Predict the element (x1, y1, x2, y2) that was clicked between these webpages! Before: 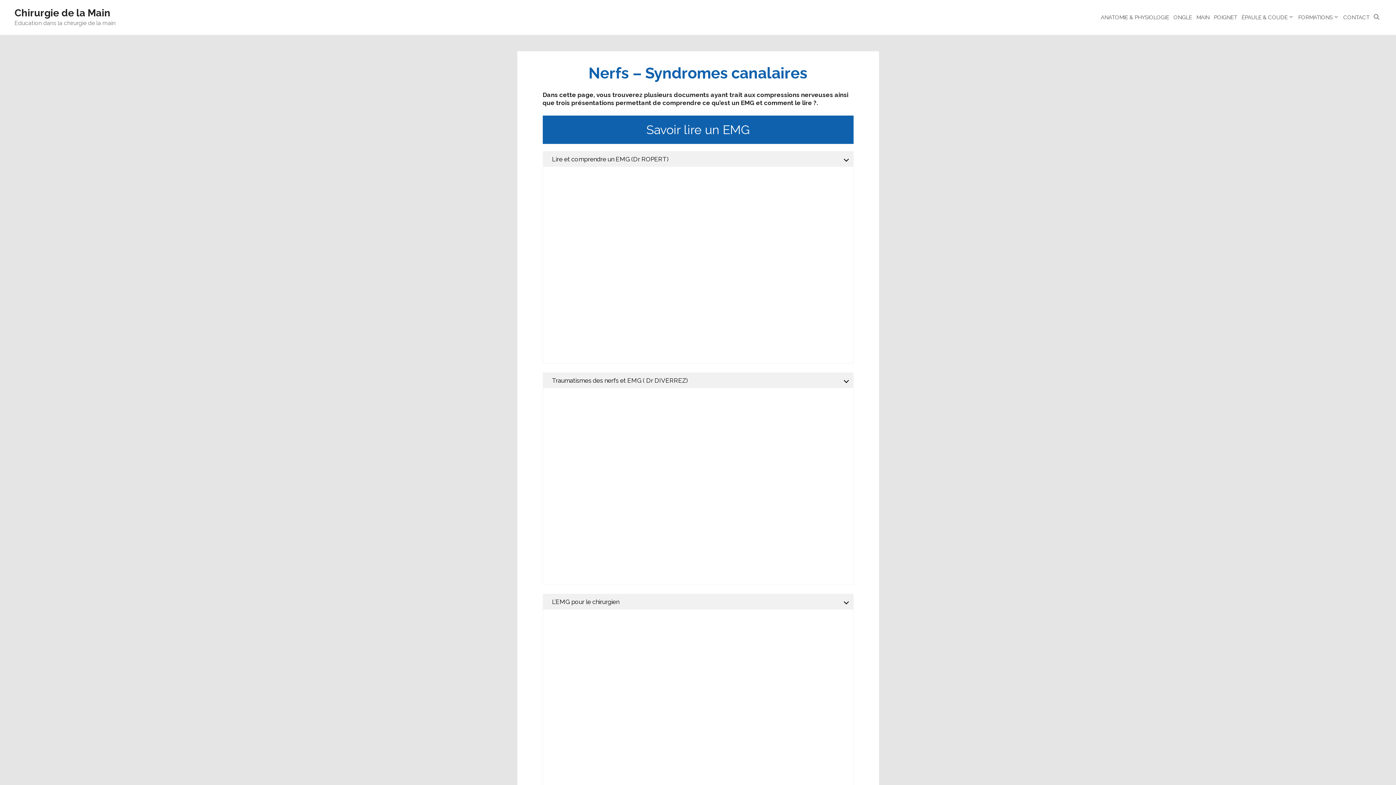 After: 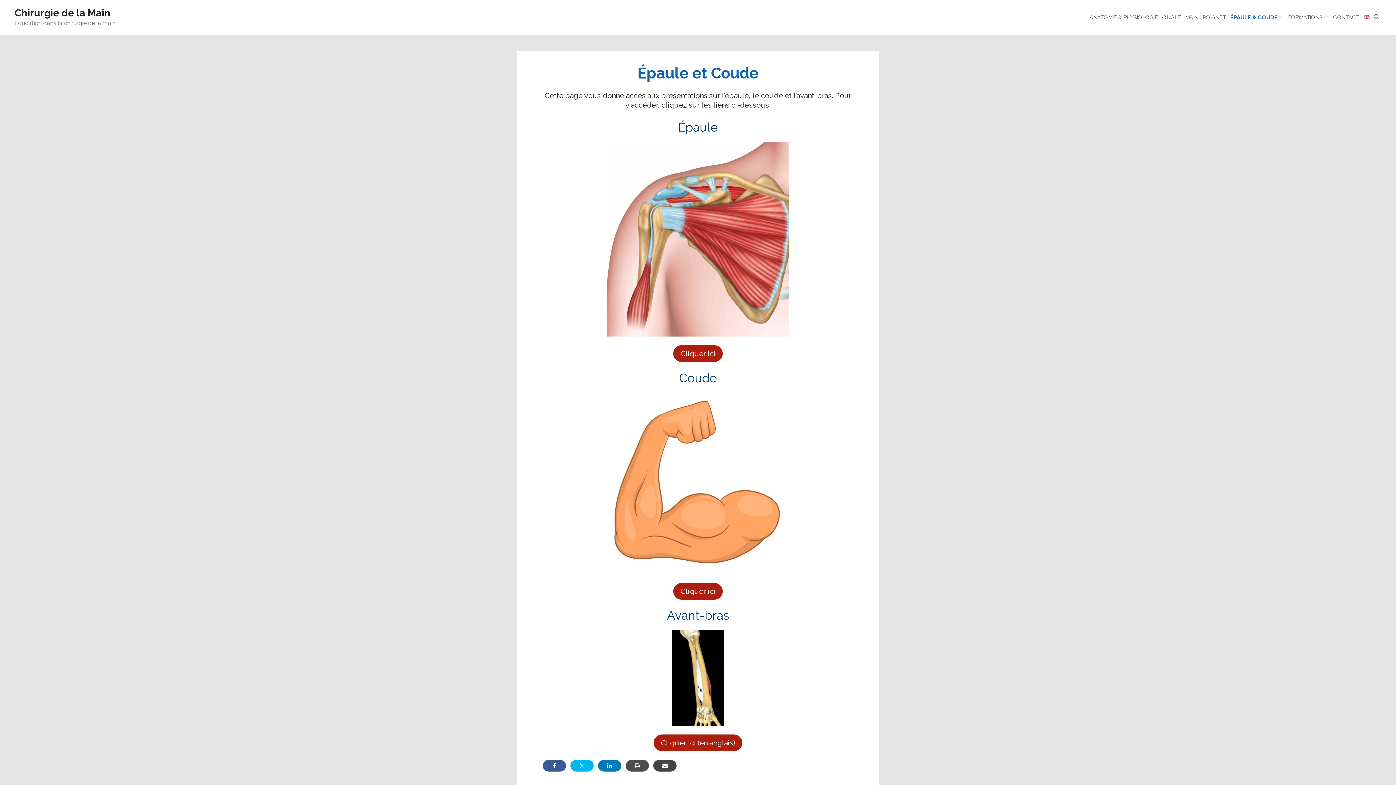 Action: bbox: (1239, 10, 1296, 24) label: ÉPAULE & COUDE